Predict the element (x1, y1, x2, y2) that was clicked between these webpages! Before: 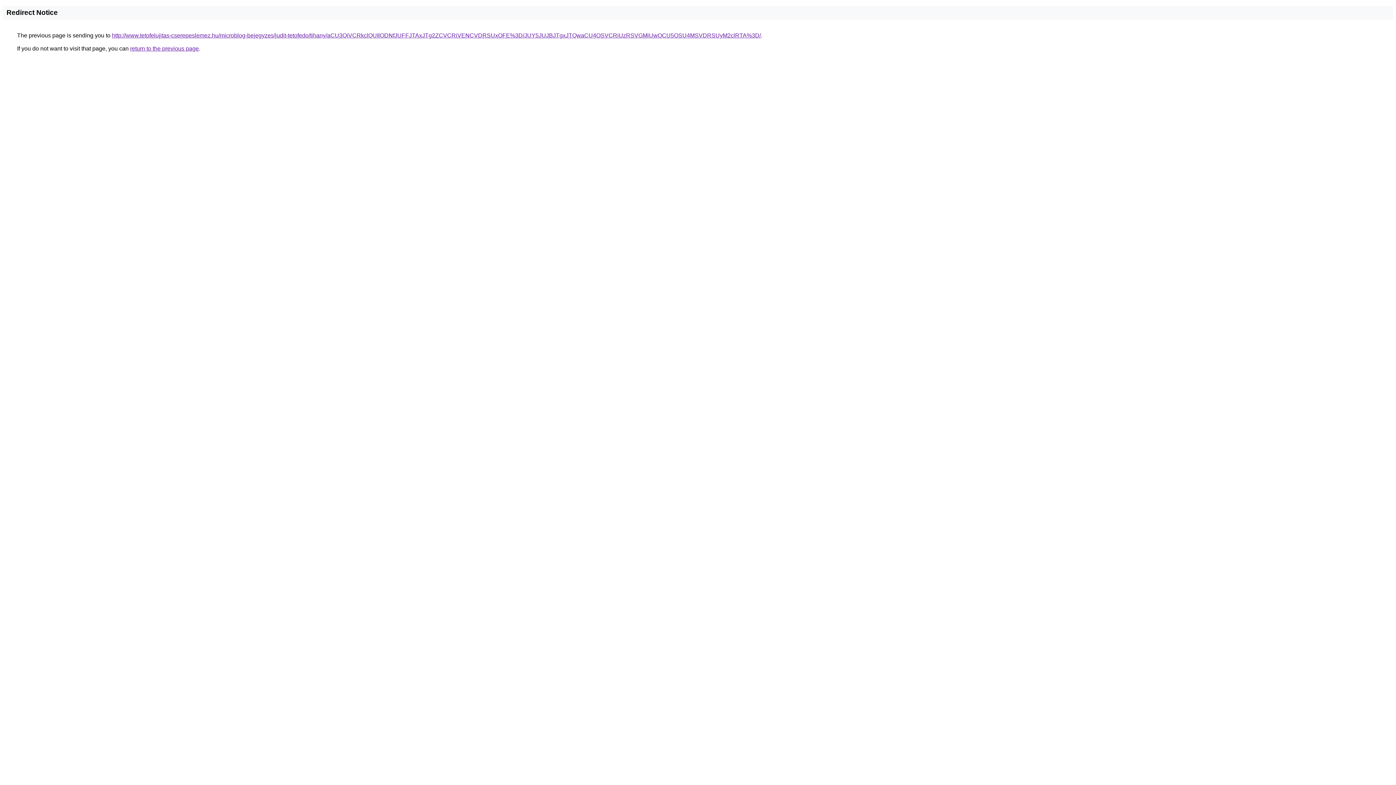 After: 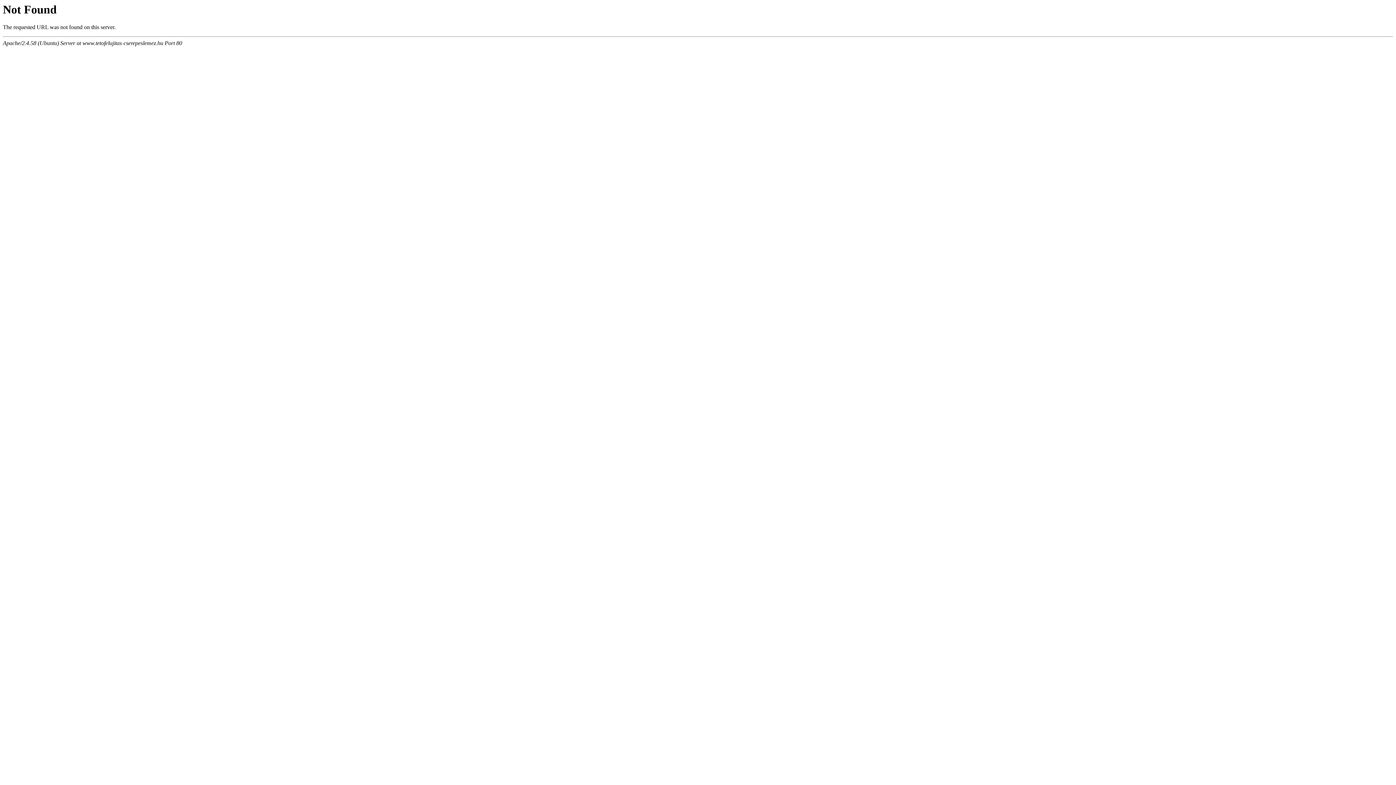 Action: label: http://www.tetofelujitas-cserepeslemez.hu/microblog-bejegyzes/judit-tetofedo/tihany/aCU3QiVCRkclQUIlODNfJUFFJTAxJTg2ZCVCRiVENCVDRSUxOFE%3D/JUY5JUJBJTgxJTQwaCU4OSVCRiUzRSVGMiUwOCU5OSU4MSVDRSUyM2clRTA%3D/ bbox: (112, 32, 761, 38)